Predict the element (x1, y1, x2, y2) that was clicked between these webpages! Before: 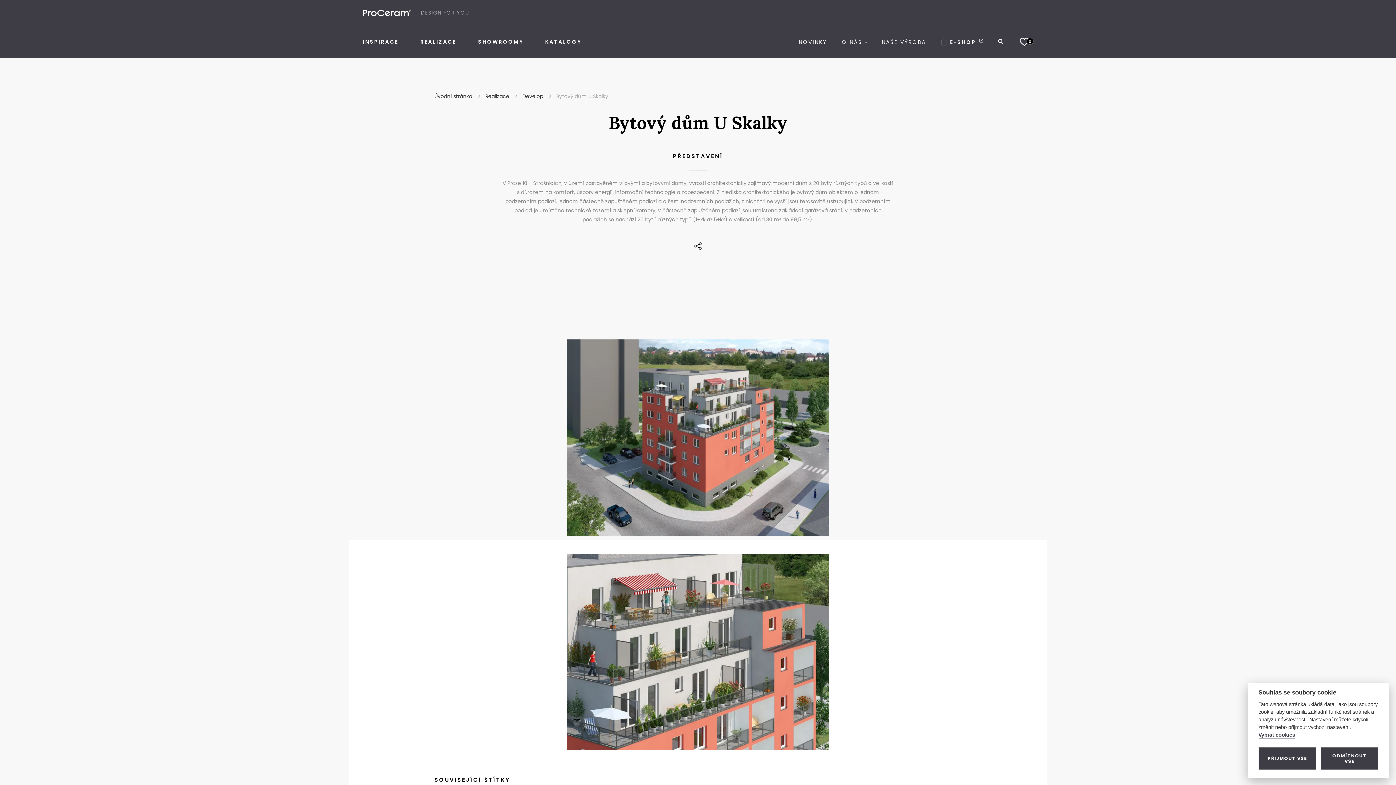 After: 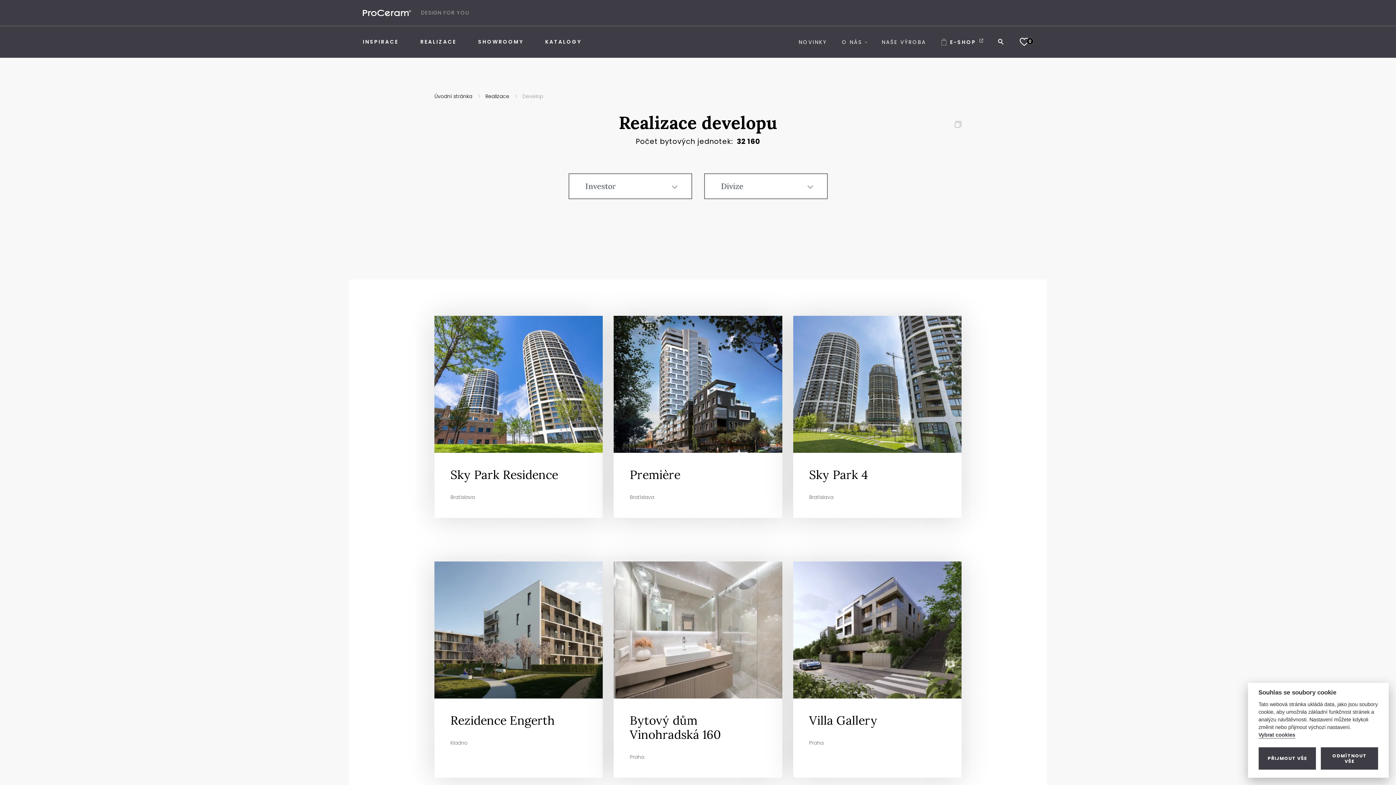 Action: label: Develop bbox: (522, 92, 543, 99)